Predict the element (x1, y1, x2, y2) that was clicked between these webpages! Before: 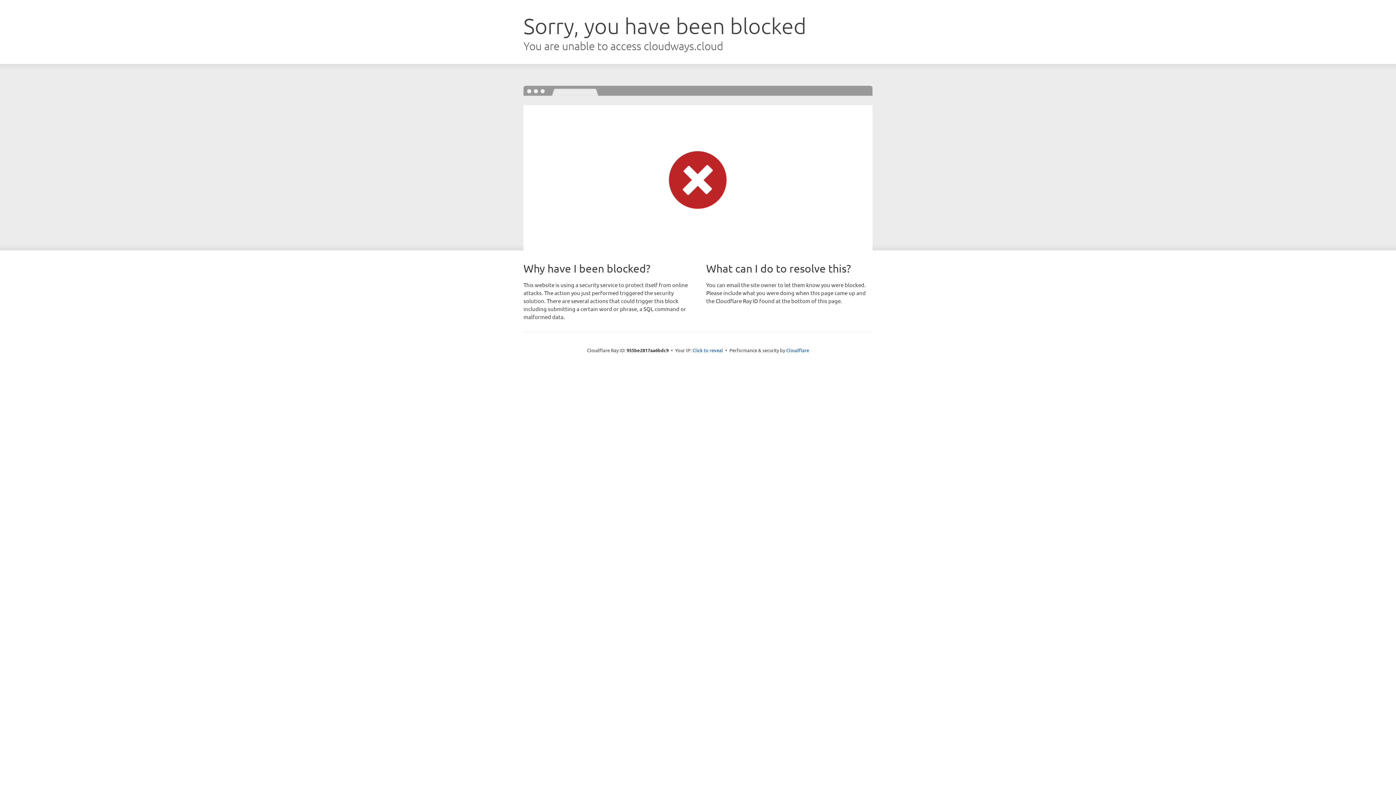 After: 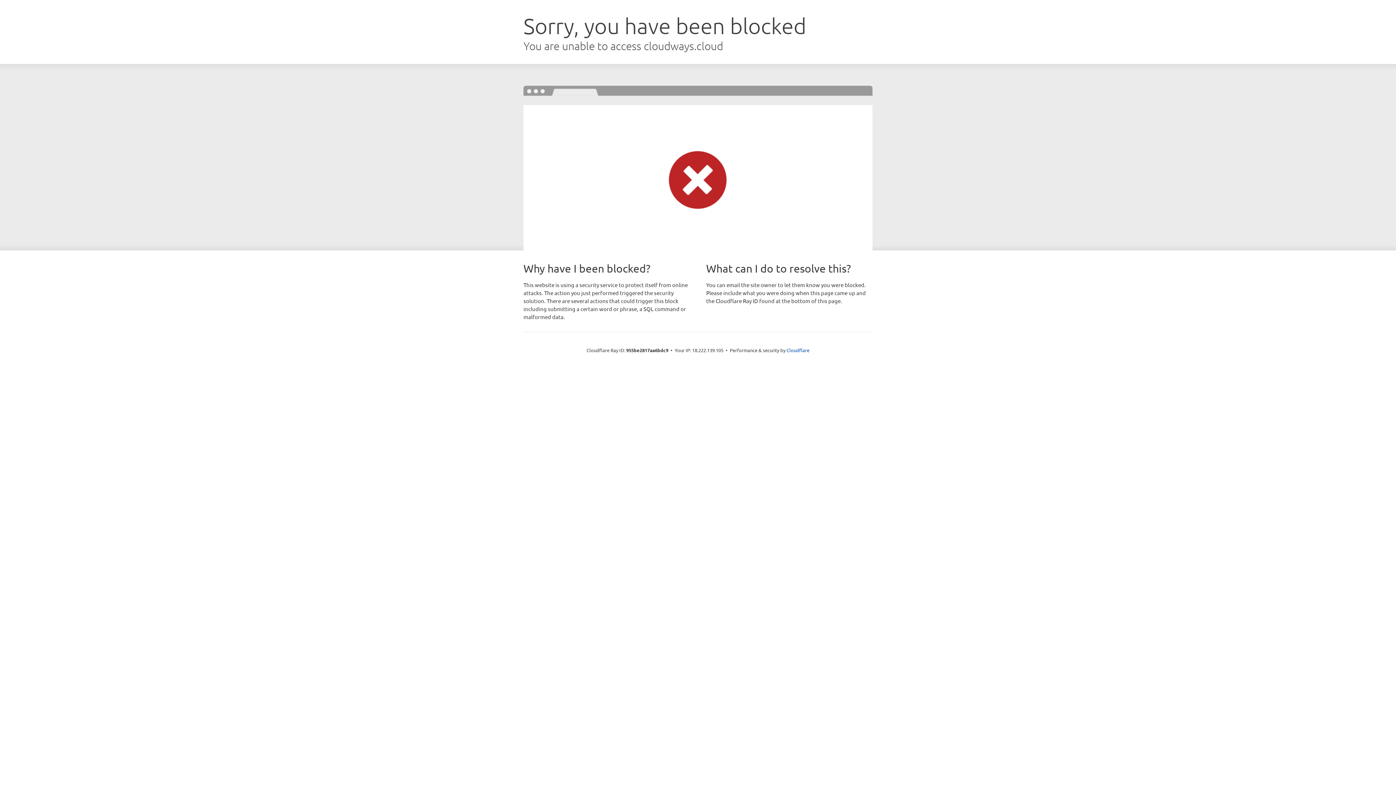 Action: label: Click to reveal bbox: (692, 346, 723, 353)